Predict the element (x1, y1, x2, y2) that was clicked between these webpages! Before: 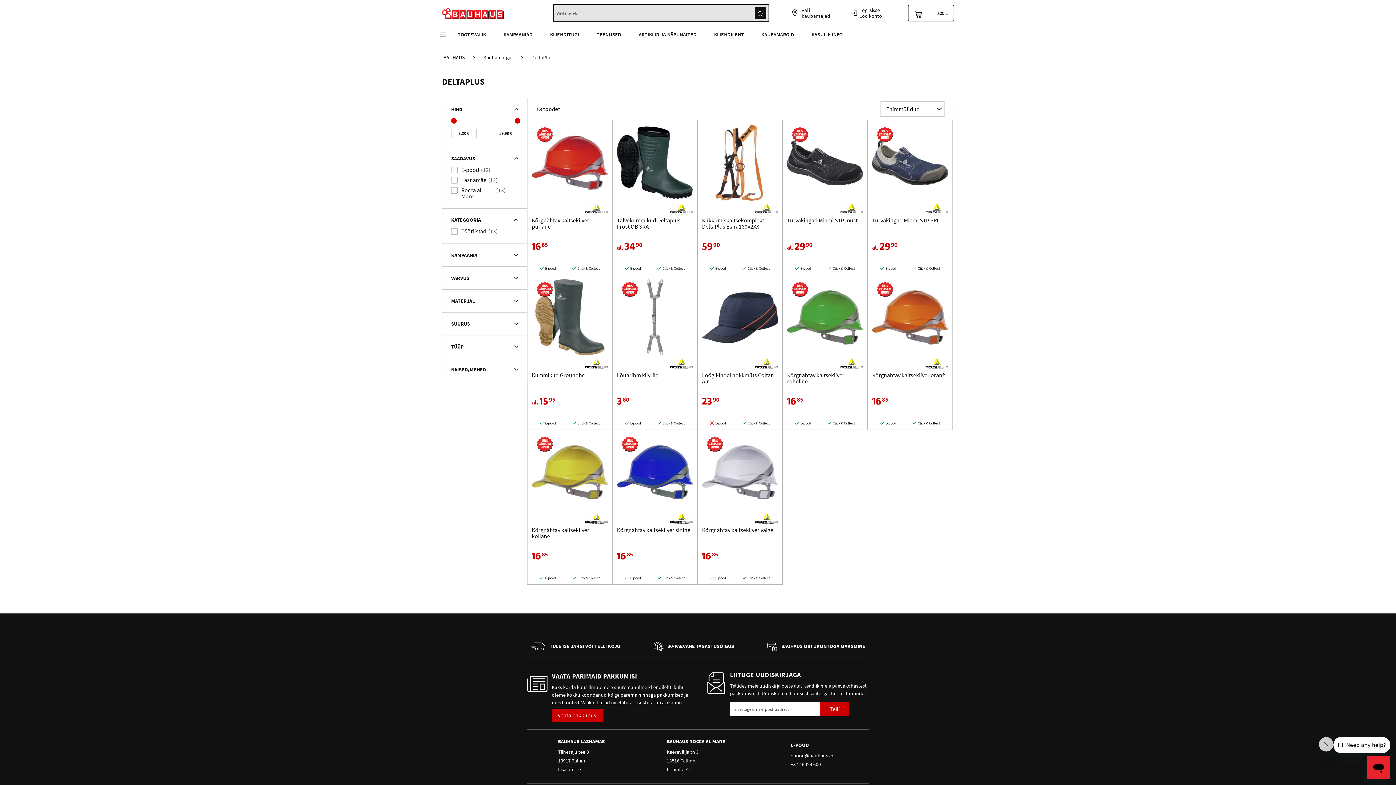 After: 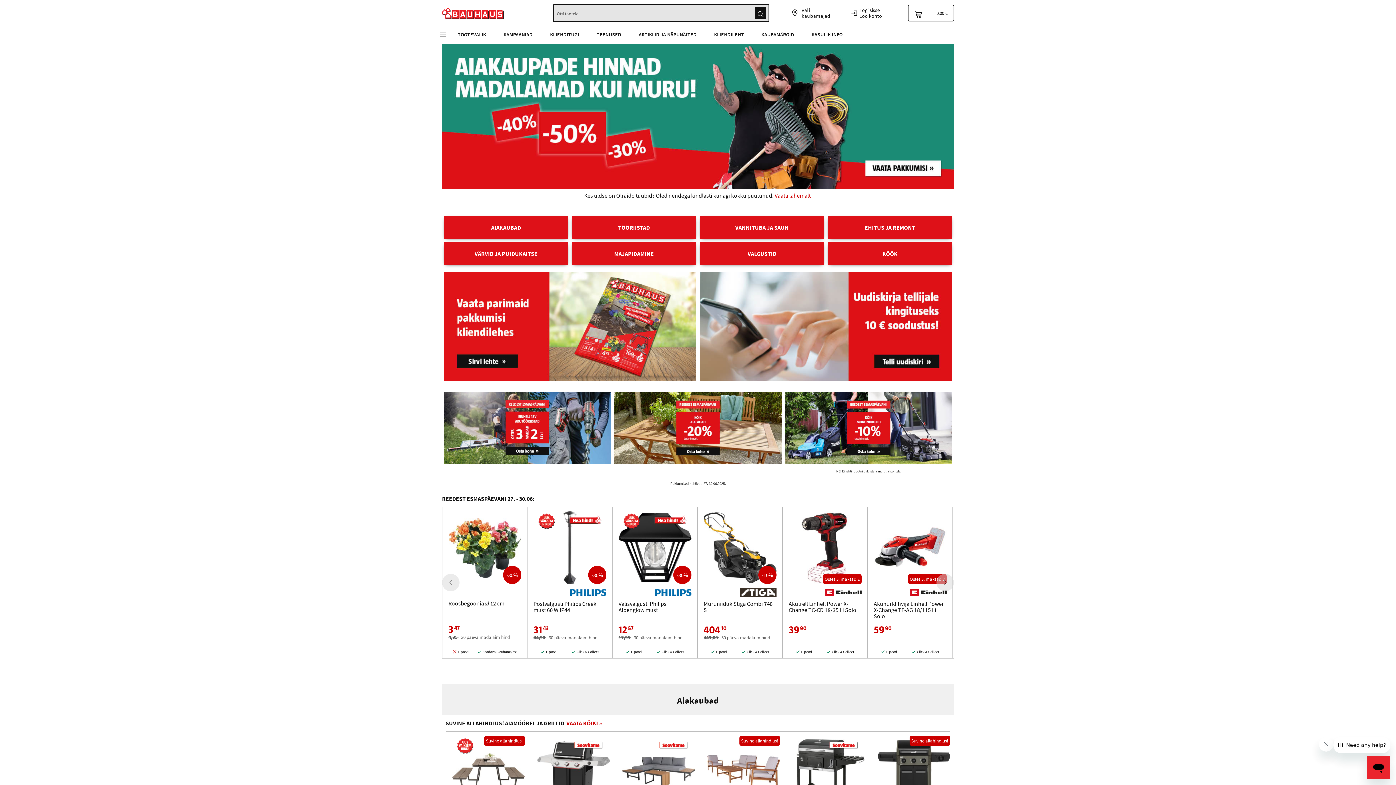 Action: label: store logo bbox: (442, 7, 532, 19)